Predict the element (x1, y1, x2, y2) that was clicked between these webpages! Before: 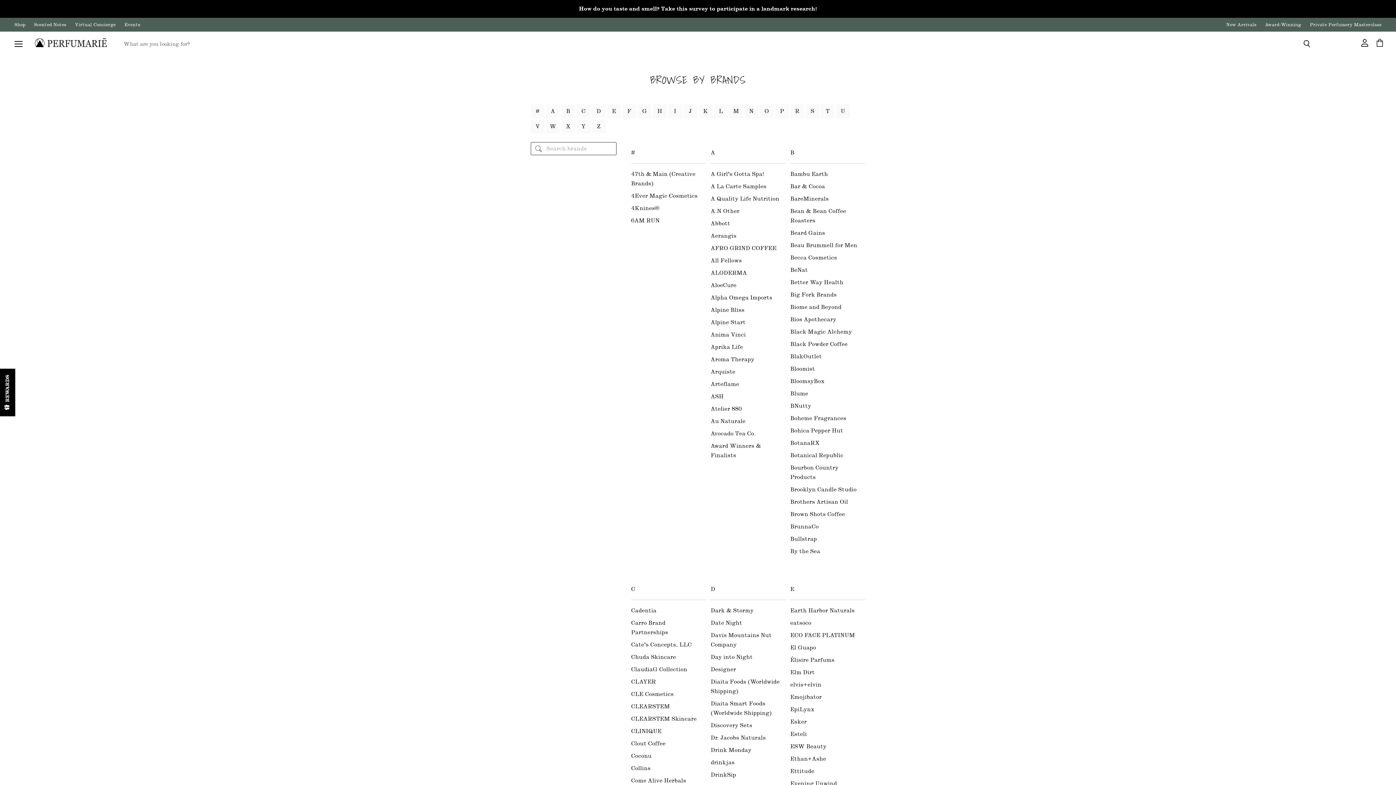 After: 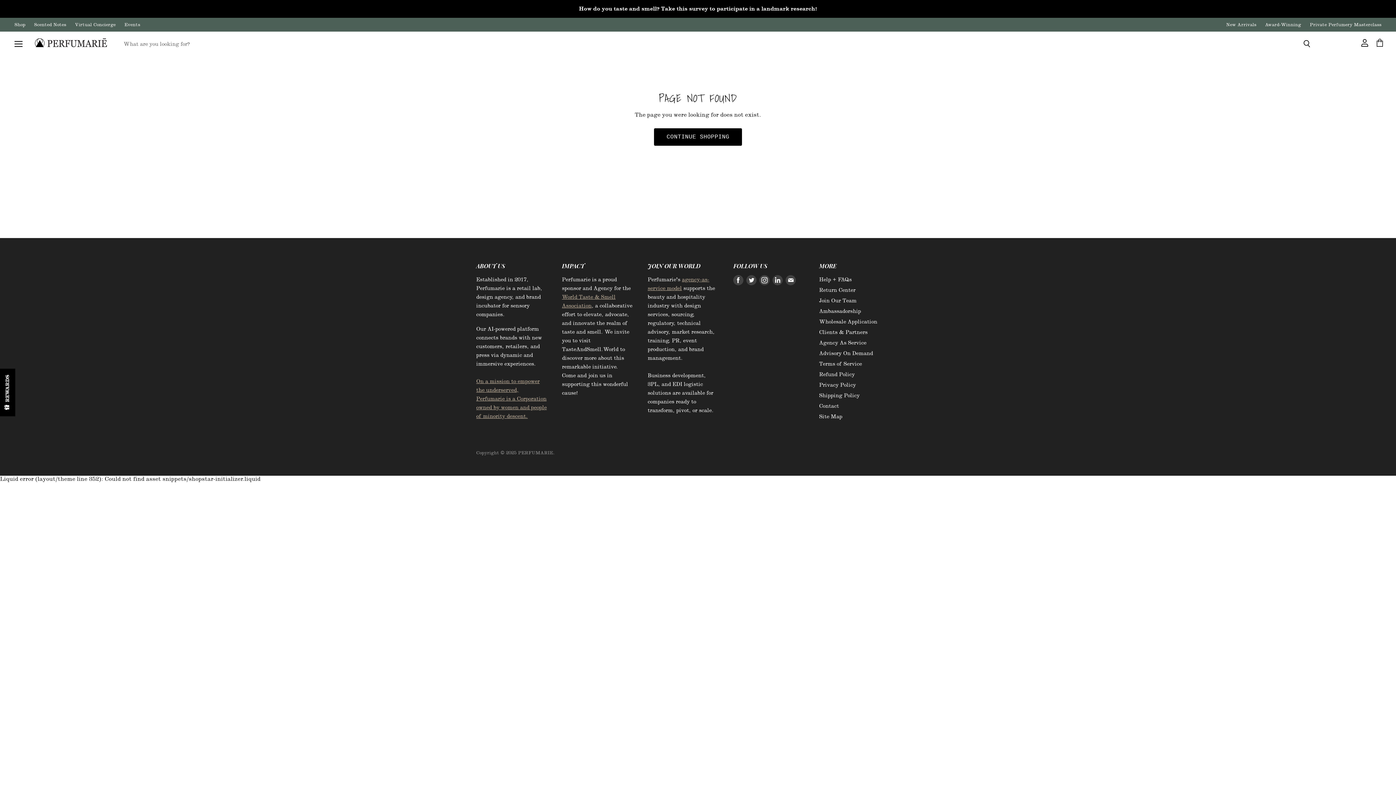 Action: bbox: (710, 268, 785, 280) label: ALODERMA